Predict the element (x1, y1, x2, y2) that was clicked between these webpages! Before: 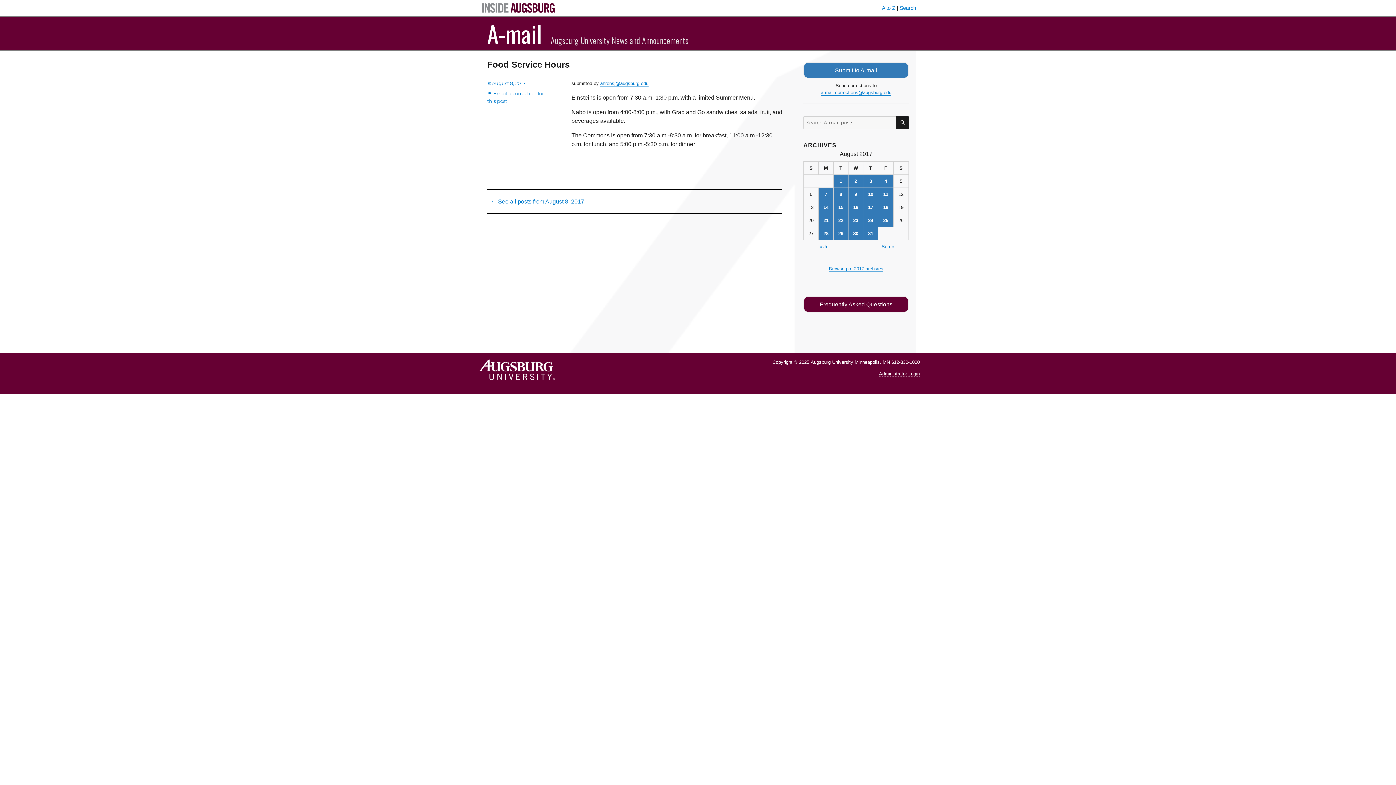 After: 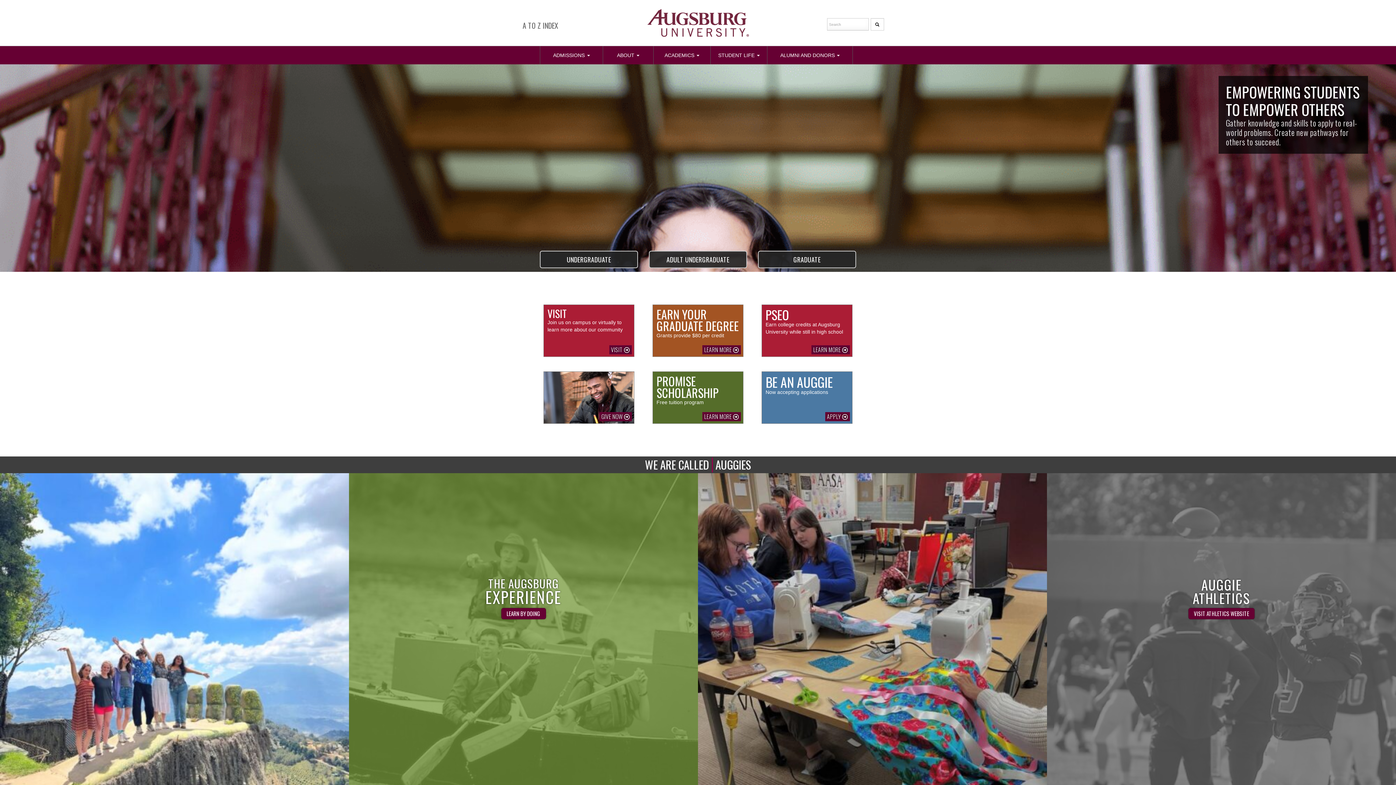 Action: bbox: (476, 370, 556, 376)